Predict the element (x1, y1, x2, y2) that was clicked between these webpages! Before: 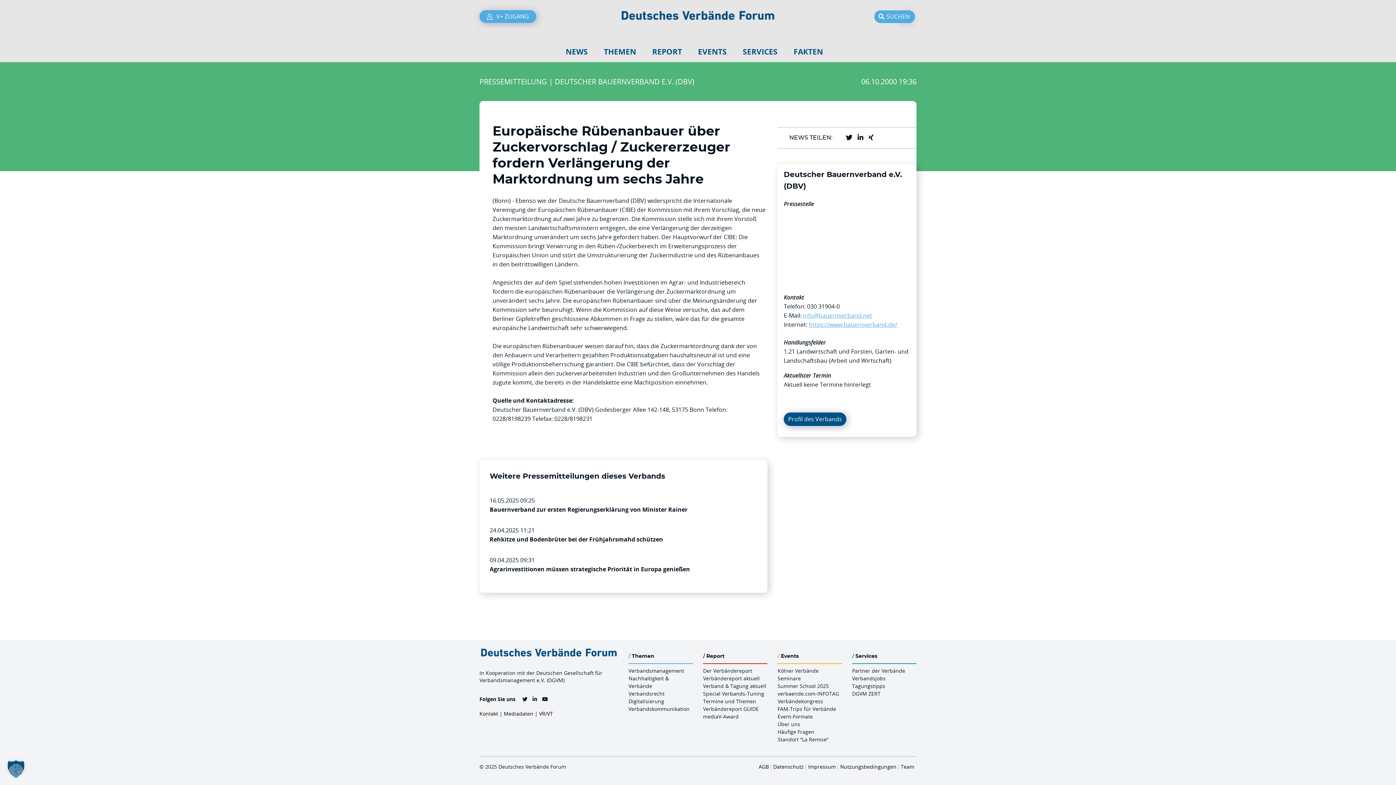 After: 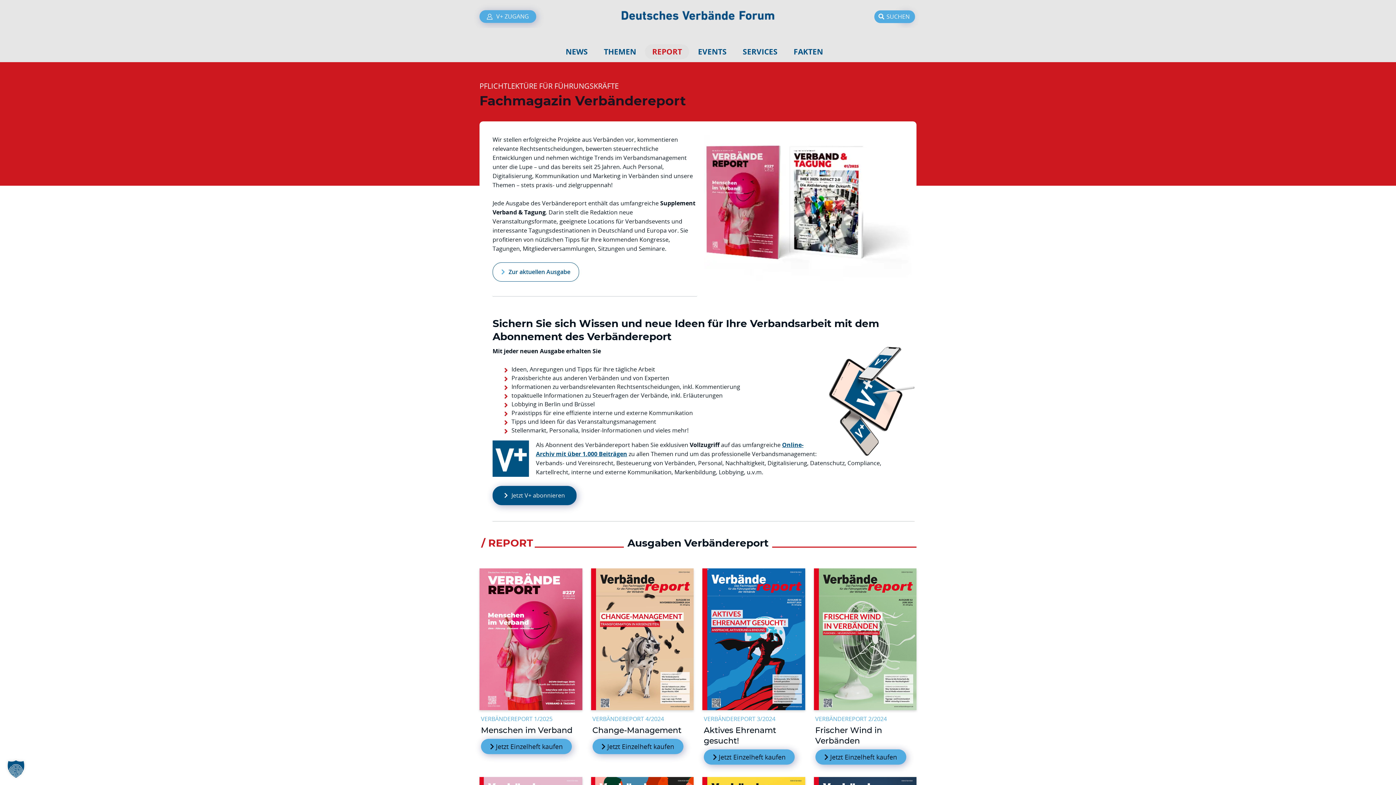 Action: label: REPORT bbox: (645, 44, 689, 59)